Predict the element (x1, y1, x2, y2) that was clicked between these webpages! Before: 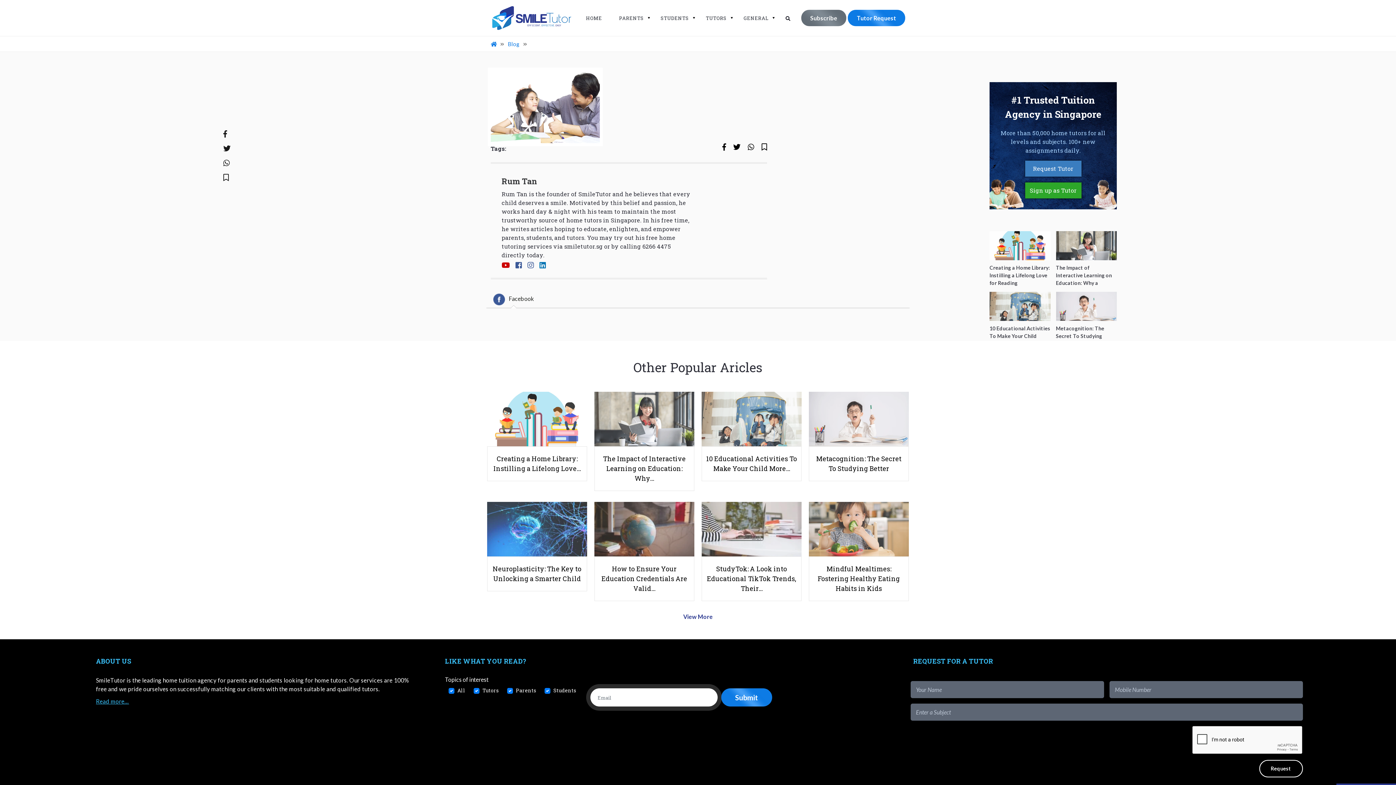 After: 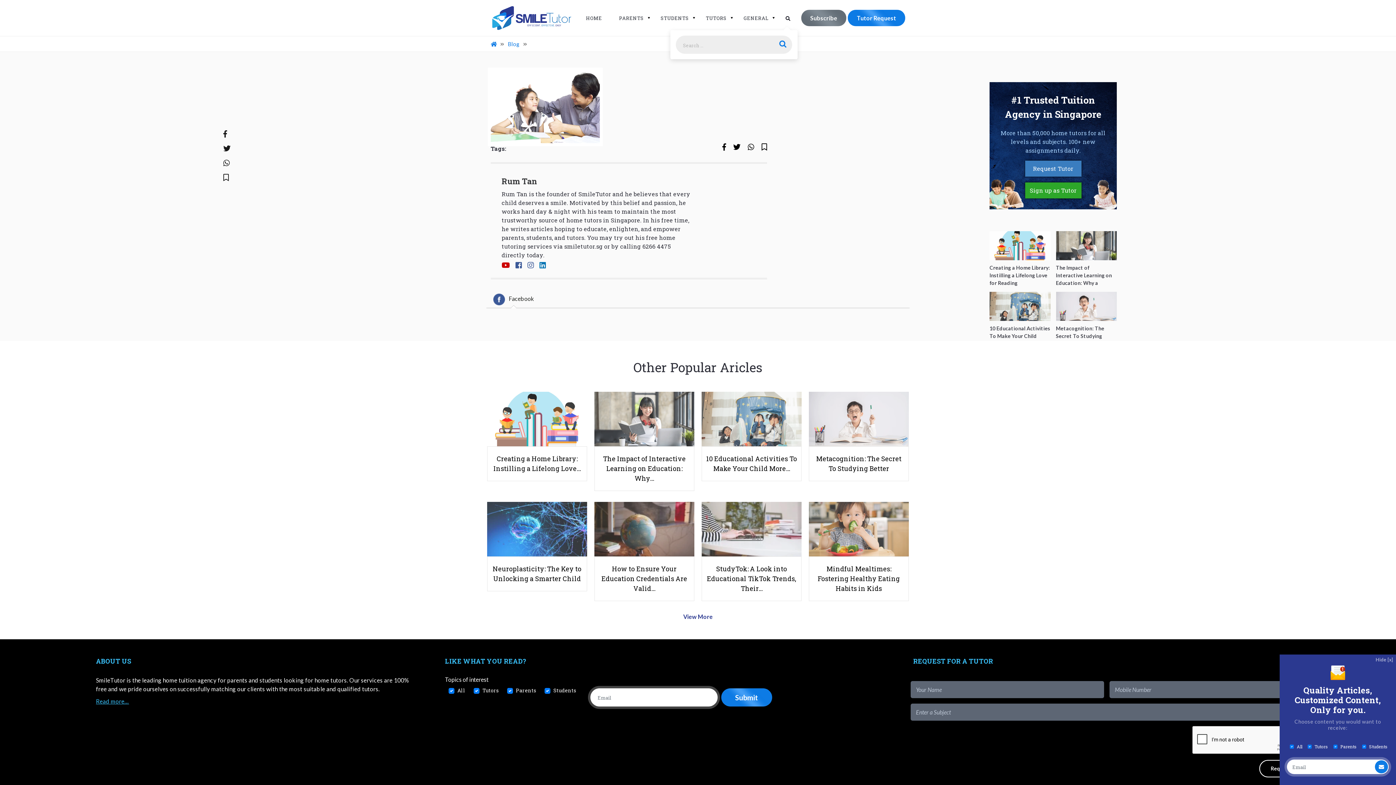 Action: bbox: (785, 15, 790, 21)